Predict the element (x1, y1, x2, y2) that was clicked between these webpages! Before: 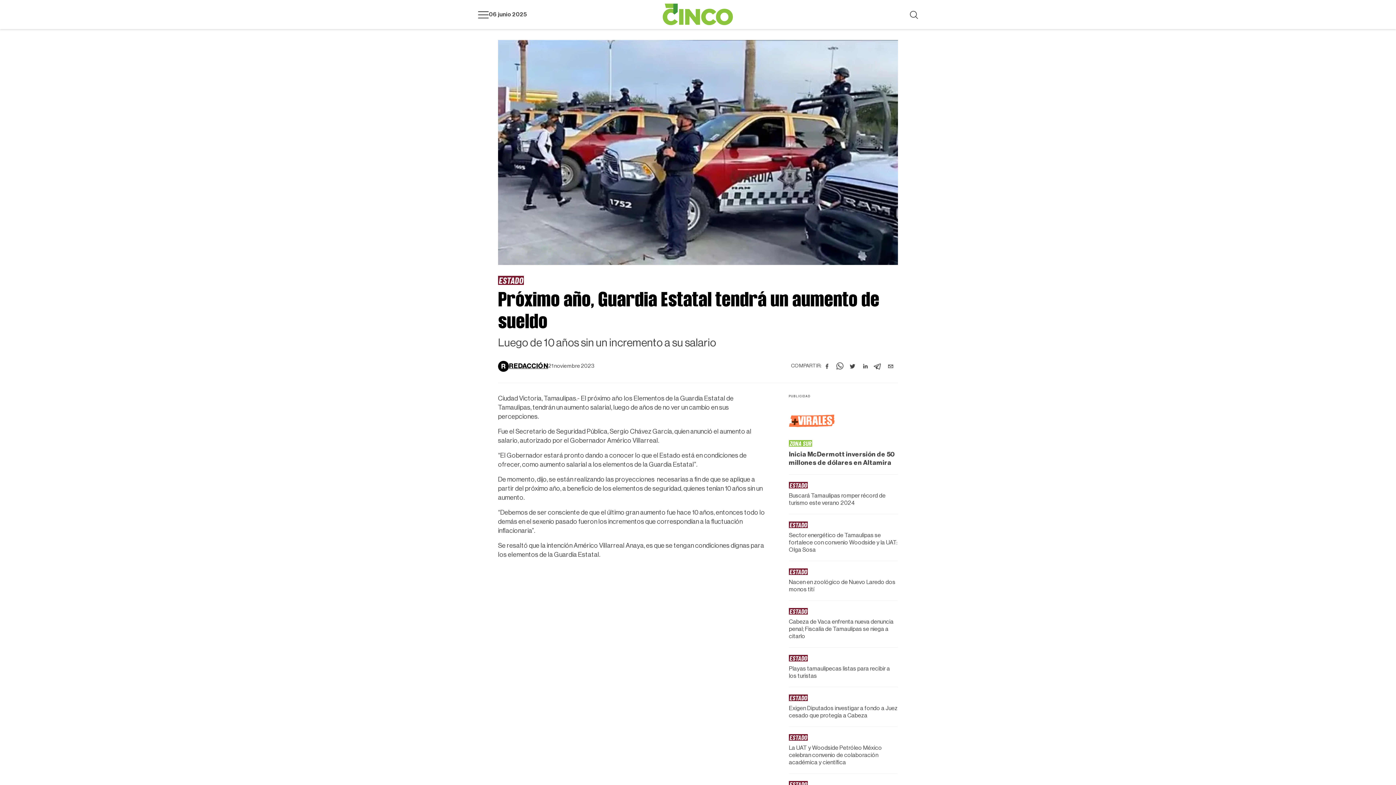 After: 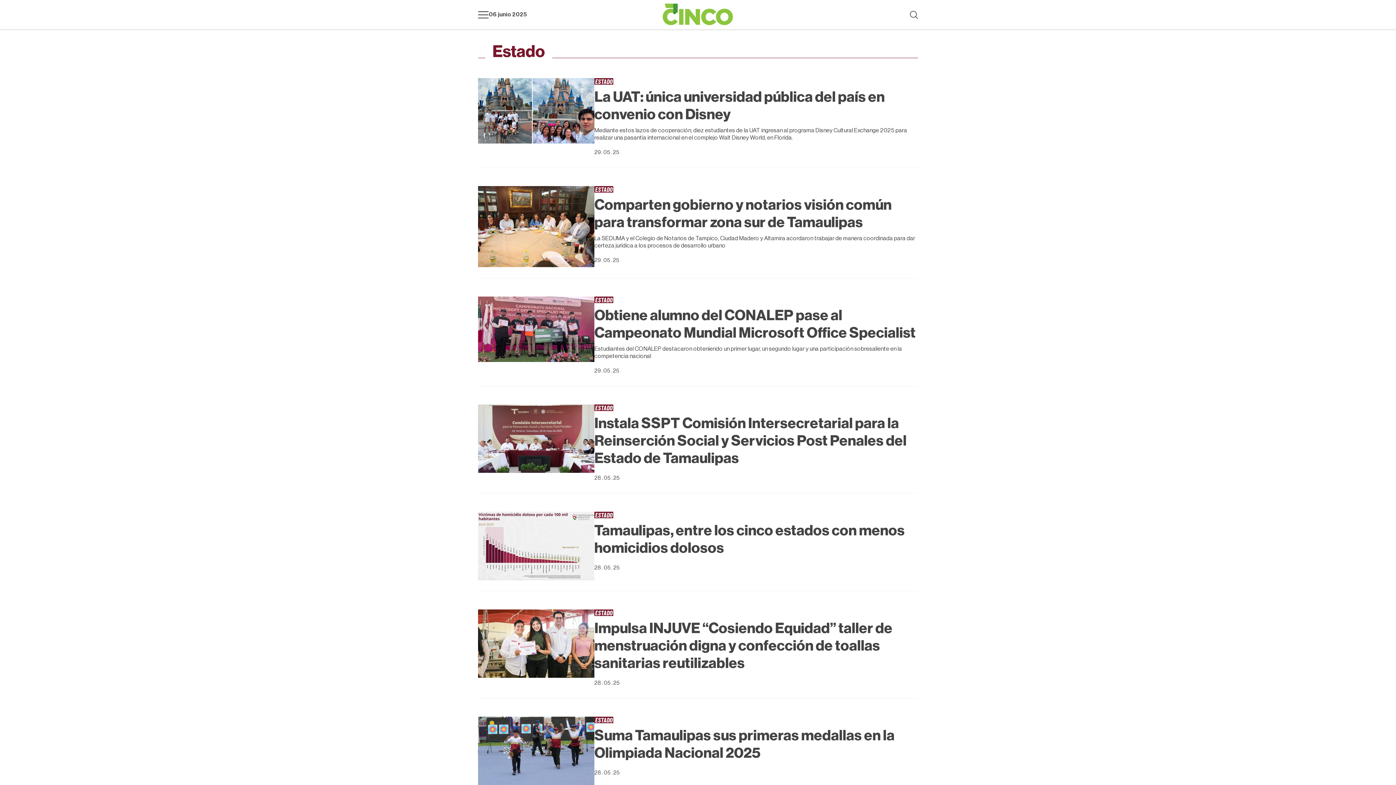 Action: bbox: (498, 274, 523, 285) label: ESTADO